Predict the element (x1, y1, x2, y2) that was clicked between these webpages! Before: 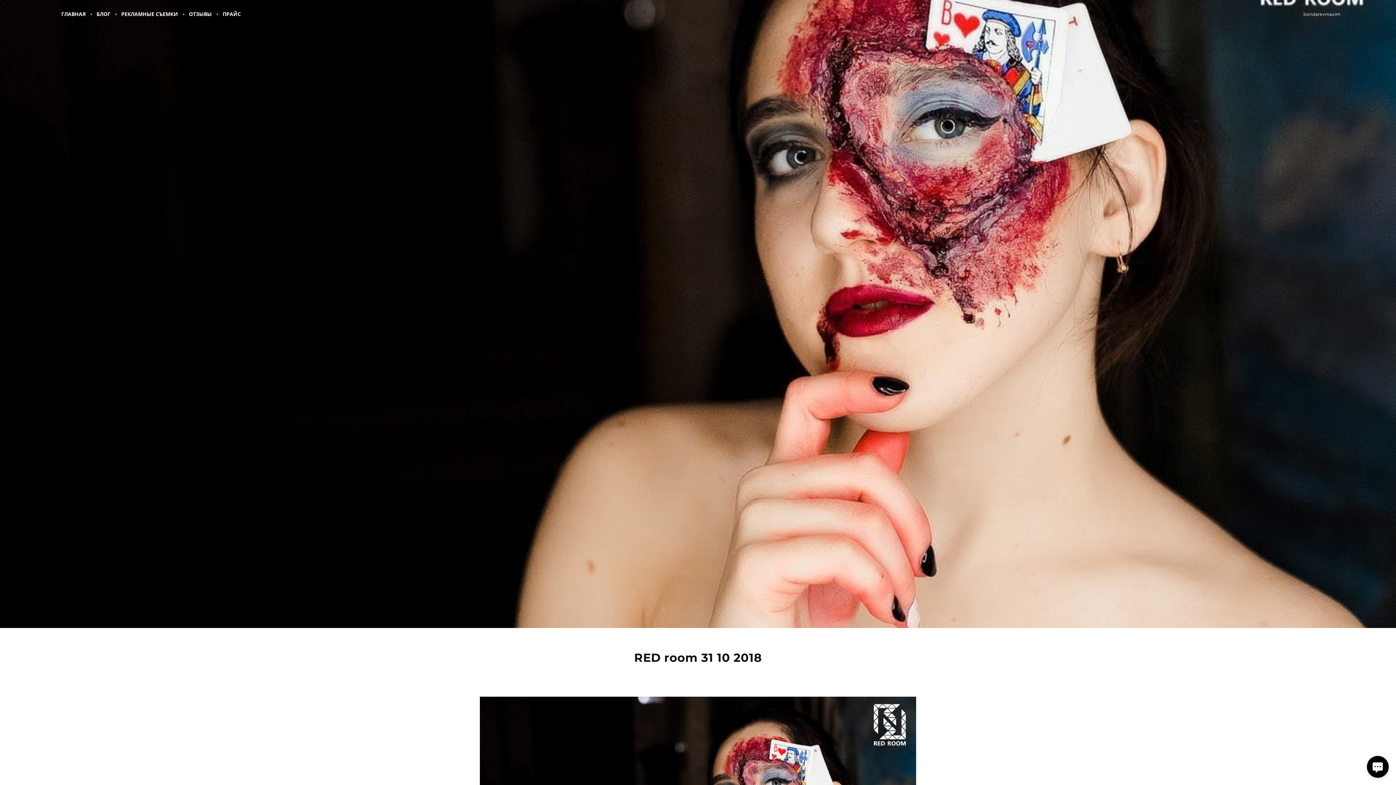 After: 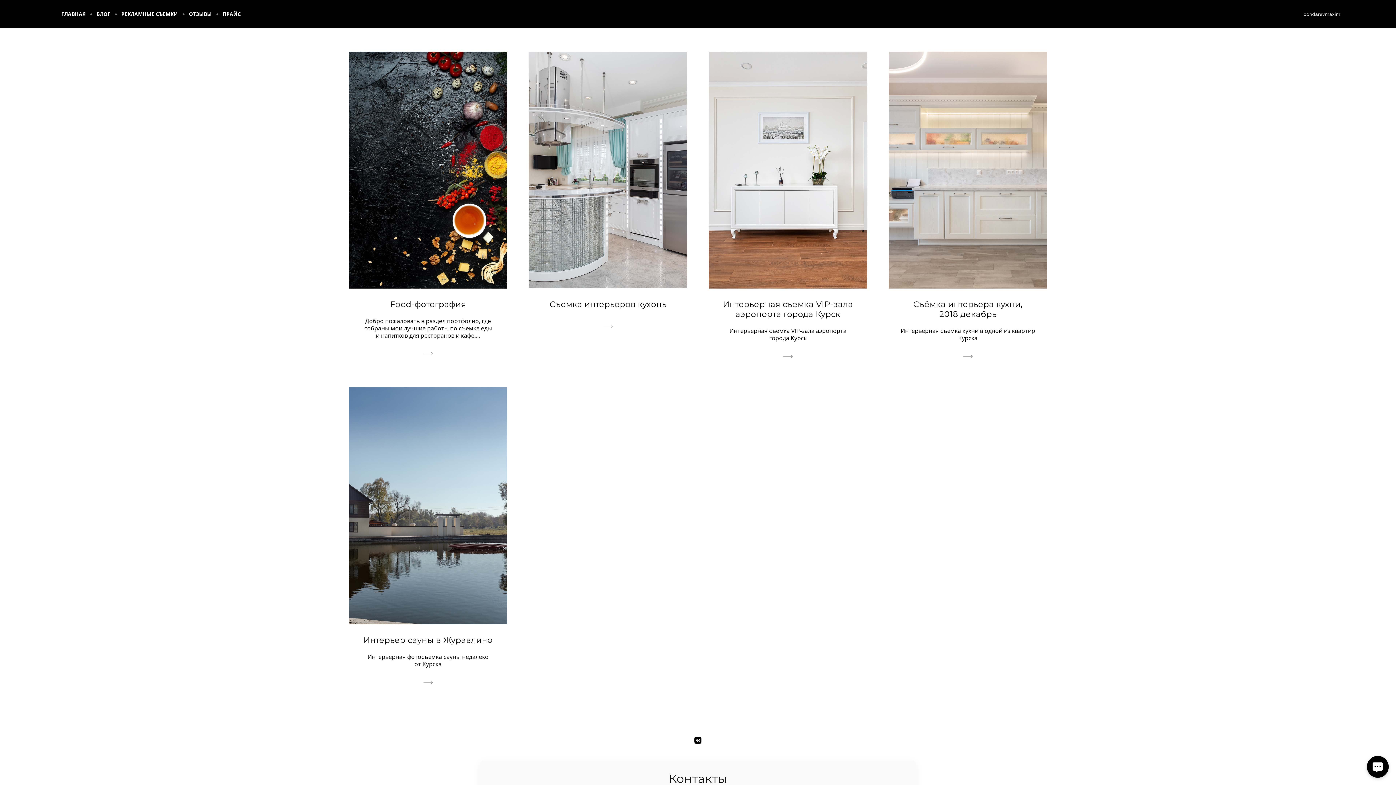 Action: label: РЕКЛАМНЫЕ СЪЕМКИ bbox: (121, 10, 178, 17)